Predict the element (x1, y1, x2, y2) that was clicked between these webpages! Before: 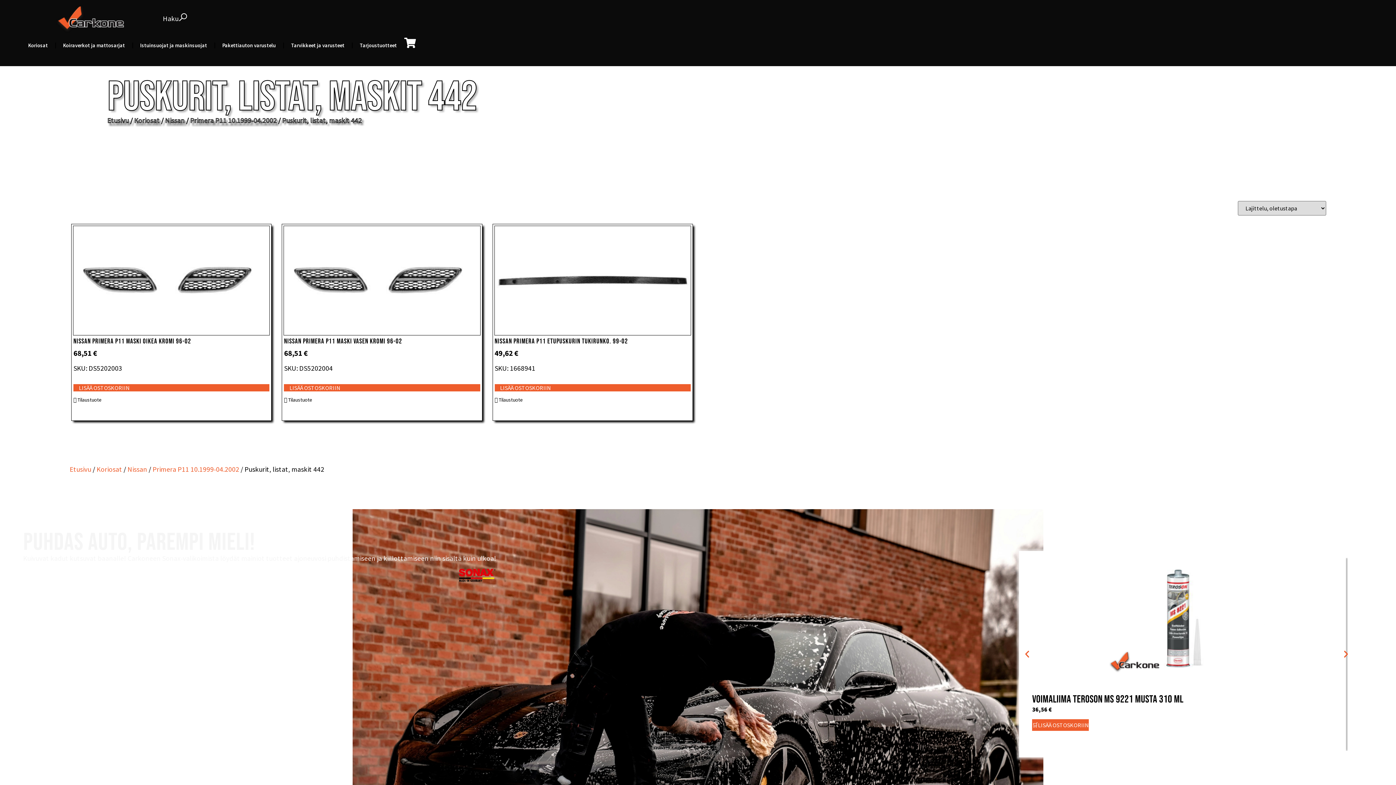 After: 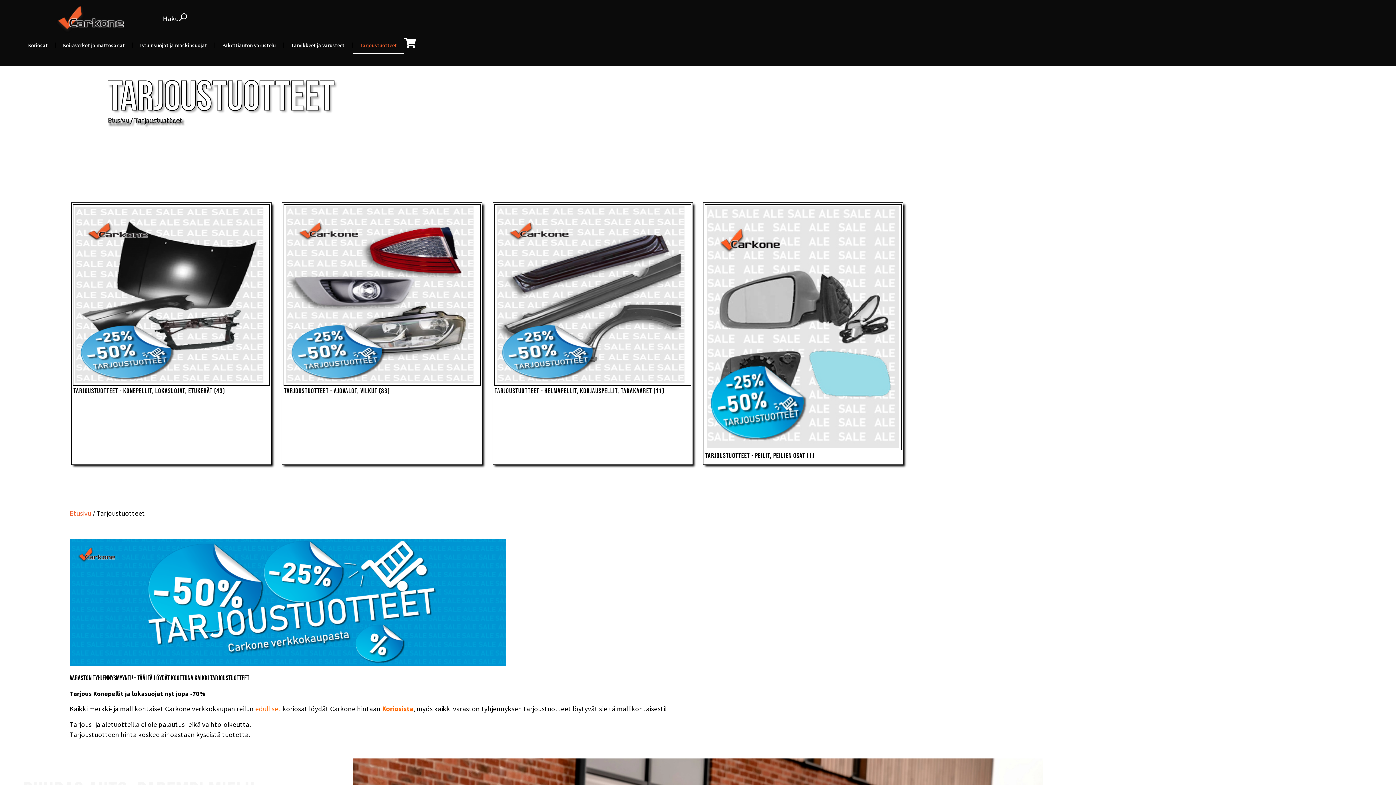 Action: bbox: (352, 36, 404, 53) label: Tarjoustuotteet